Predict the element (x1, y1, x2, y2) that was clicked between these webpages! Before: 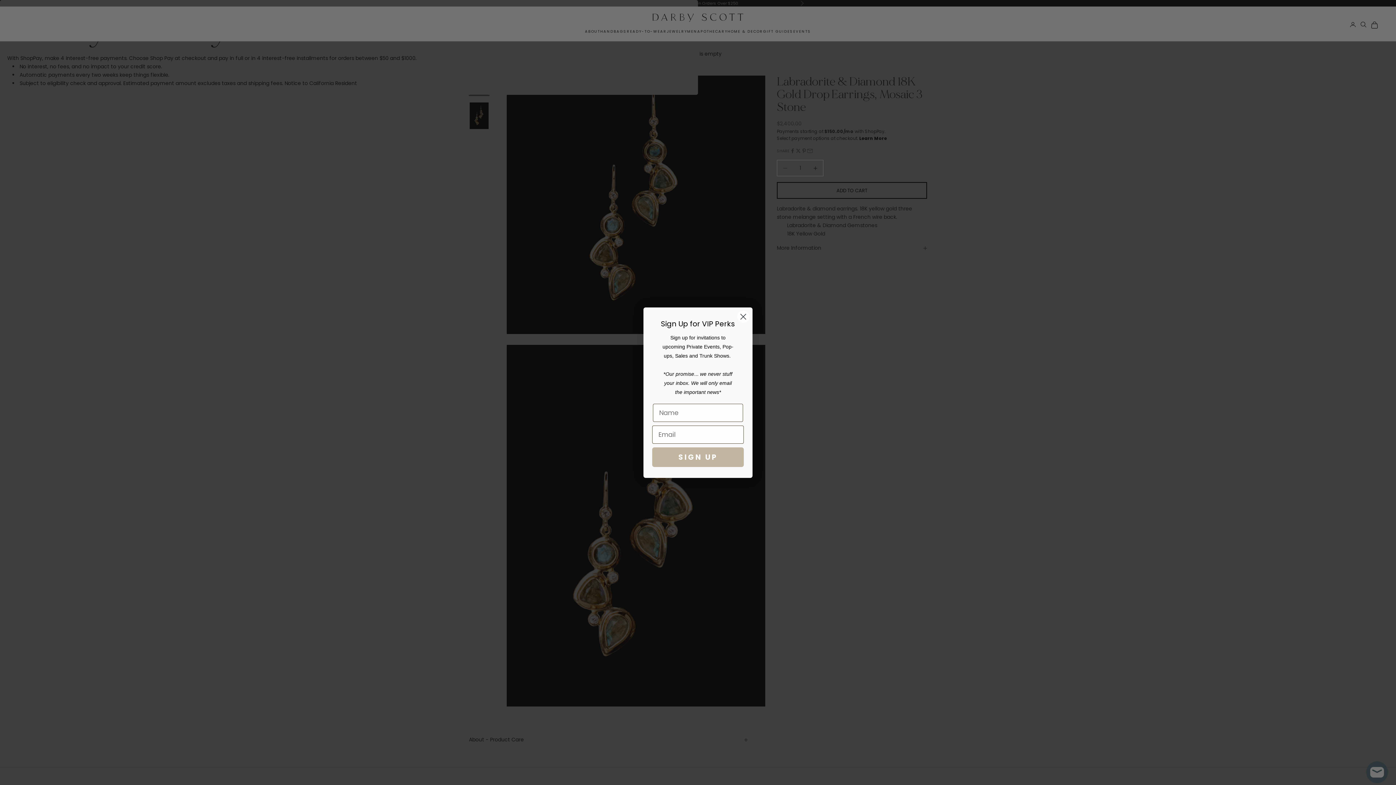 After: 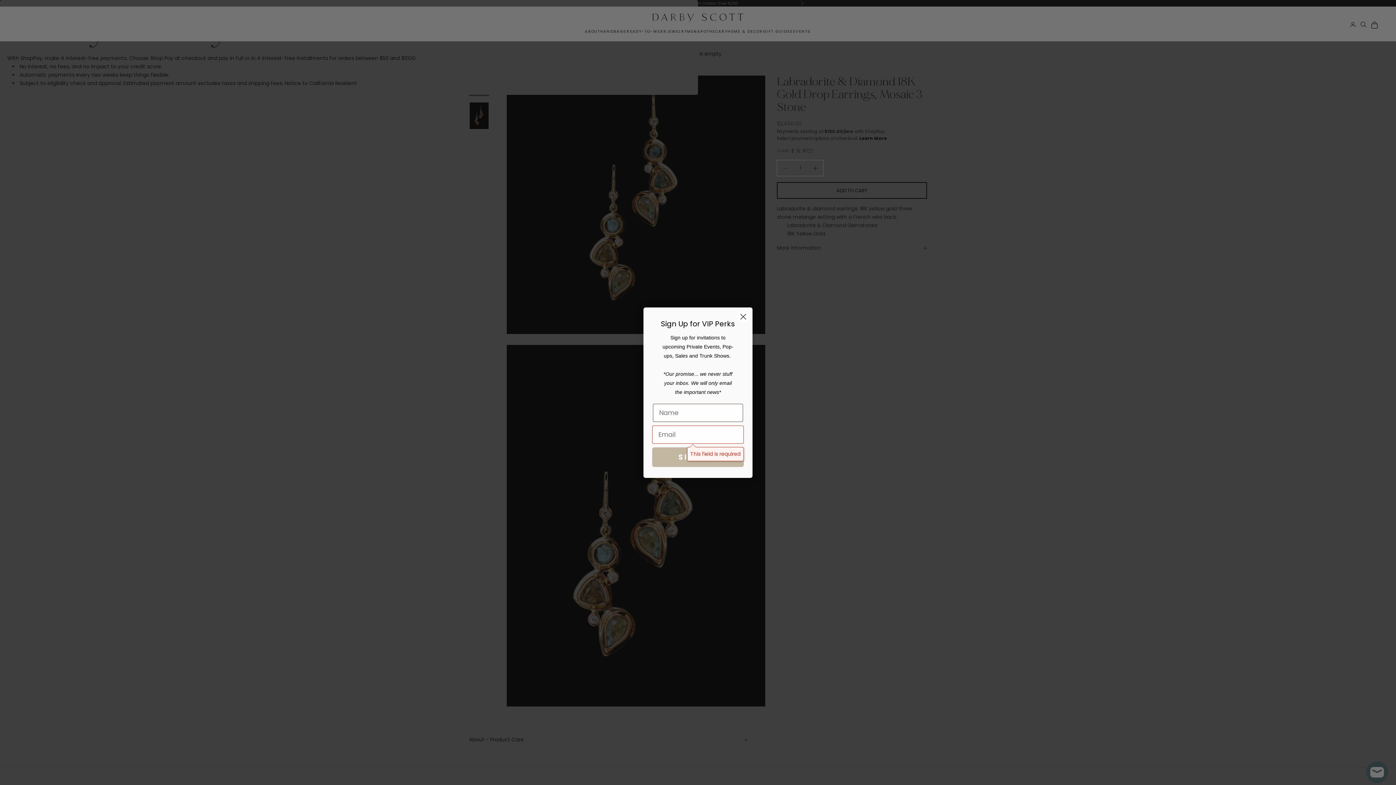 Action: label: SIGN UP bbox: (652, 465, 744, 485)